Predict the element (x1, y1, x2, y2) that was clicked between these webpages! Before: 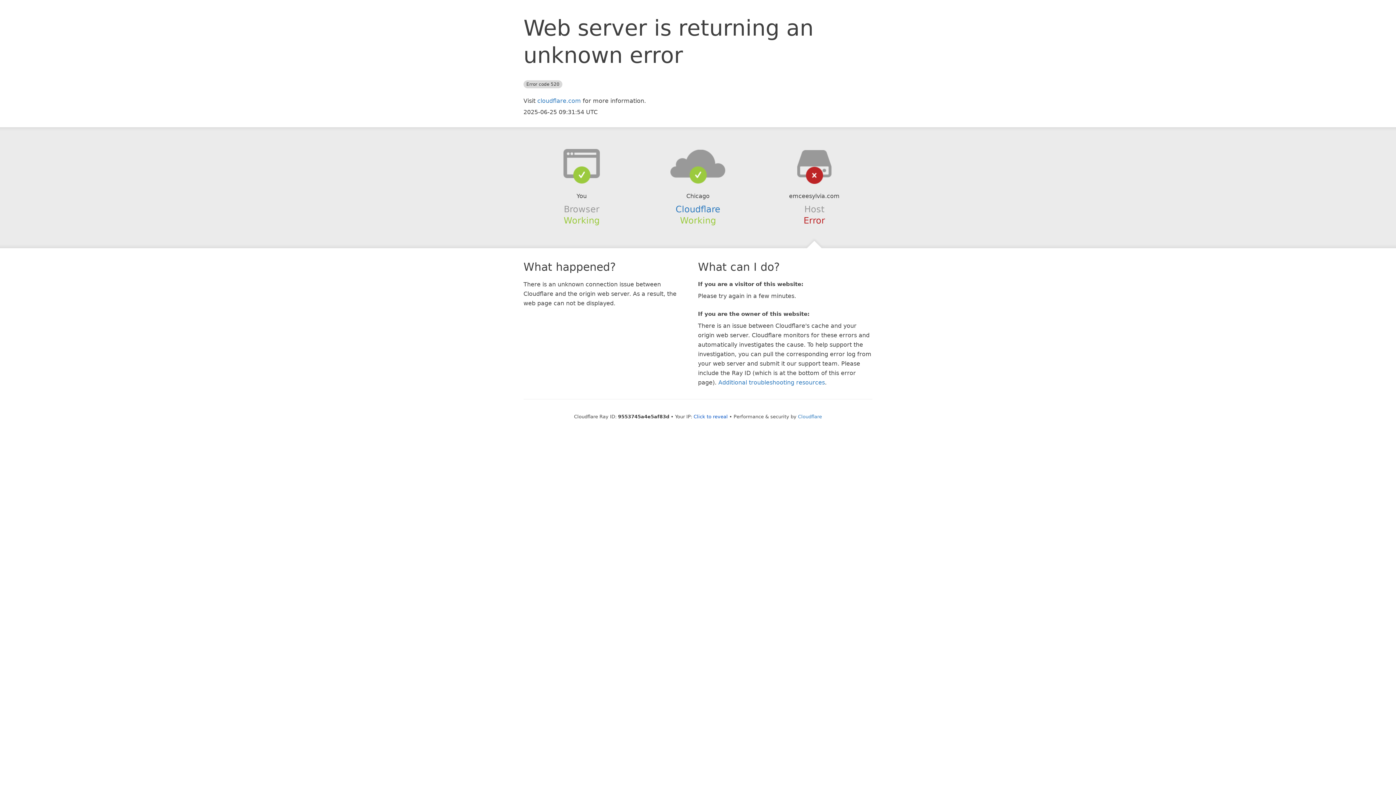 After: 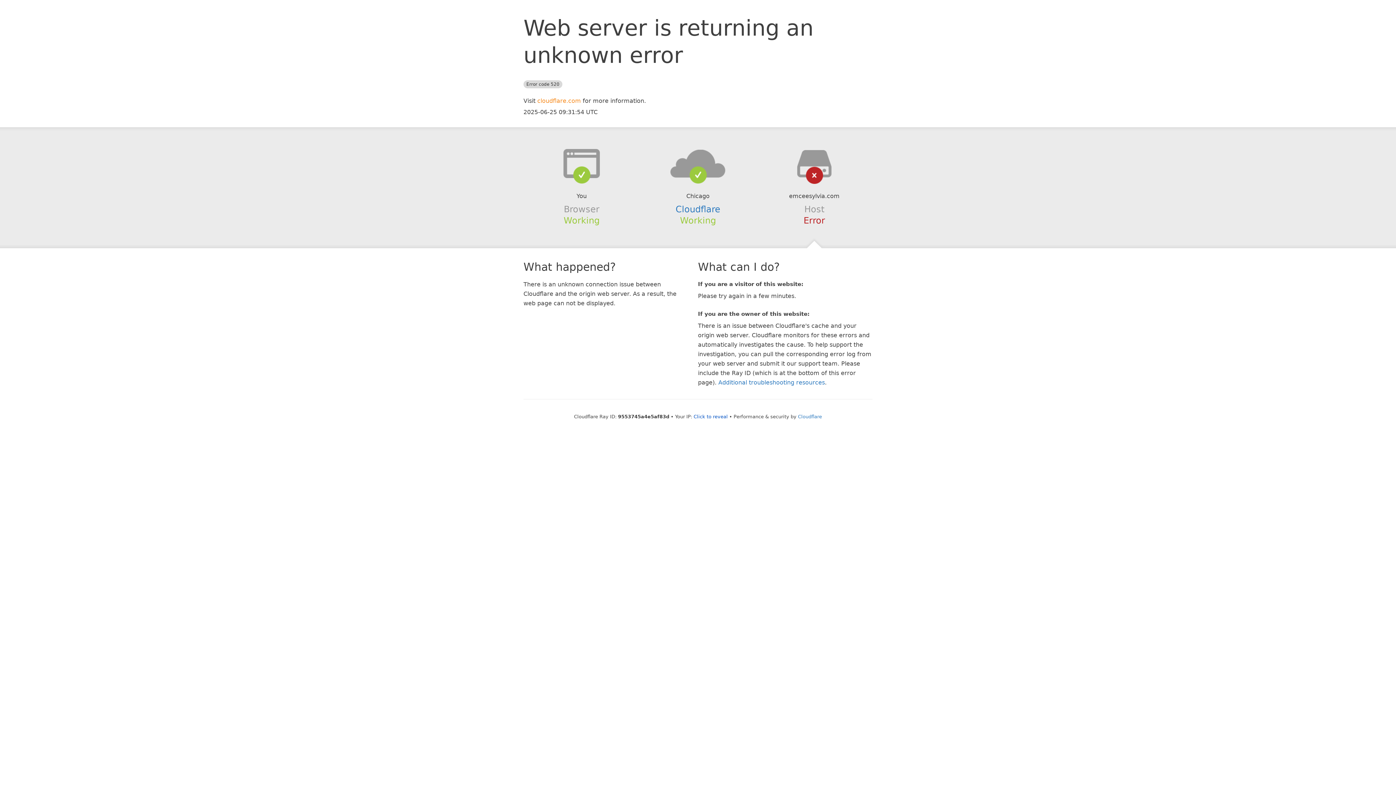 Action: bbox: (537, 97, 581, 104) label: cloudflare.com